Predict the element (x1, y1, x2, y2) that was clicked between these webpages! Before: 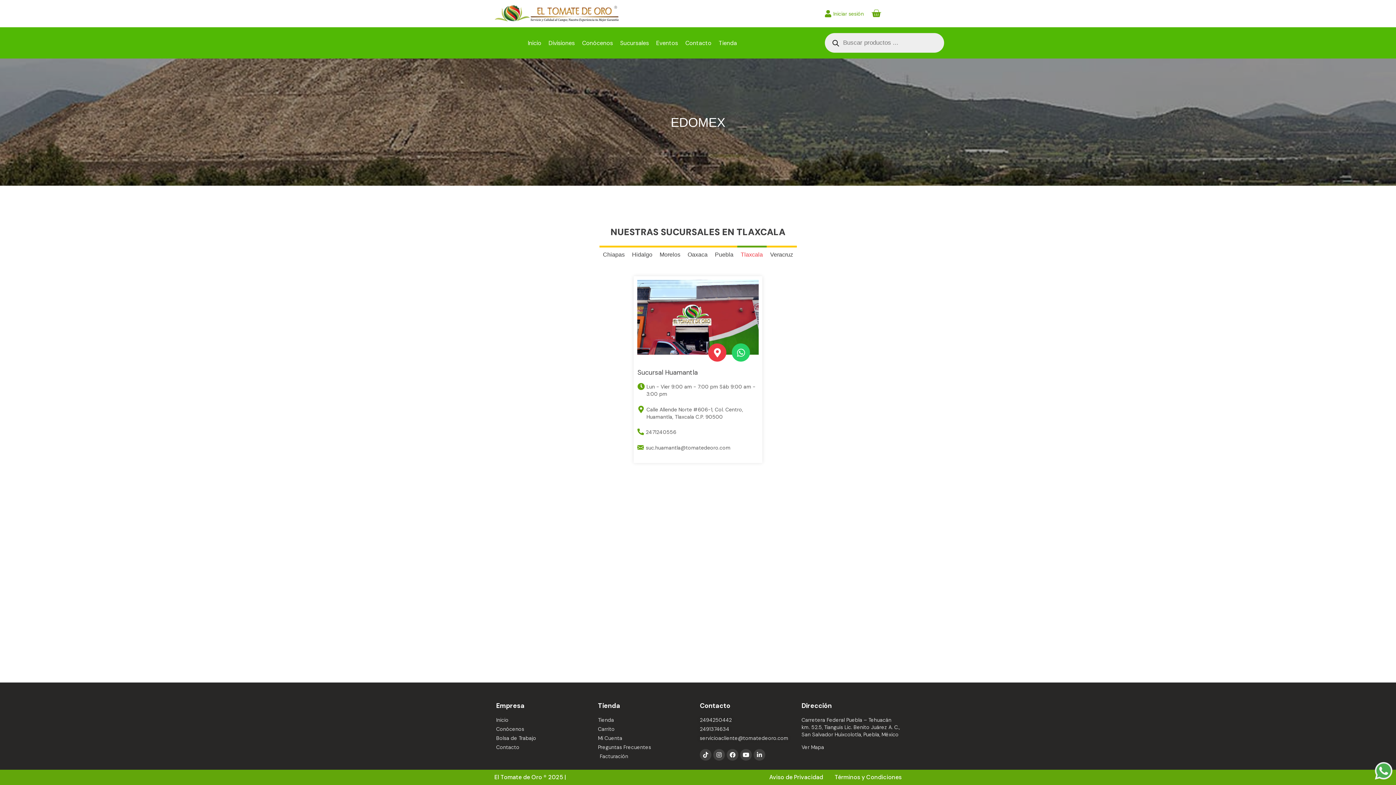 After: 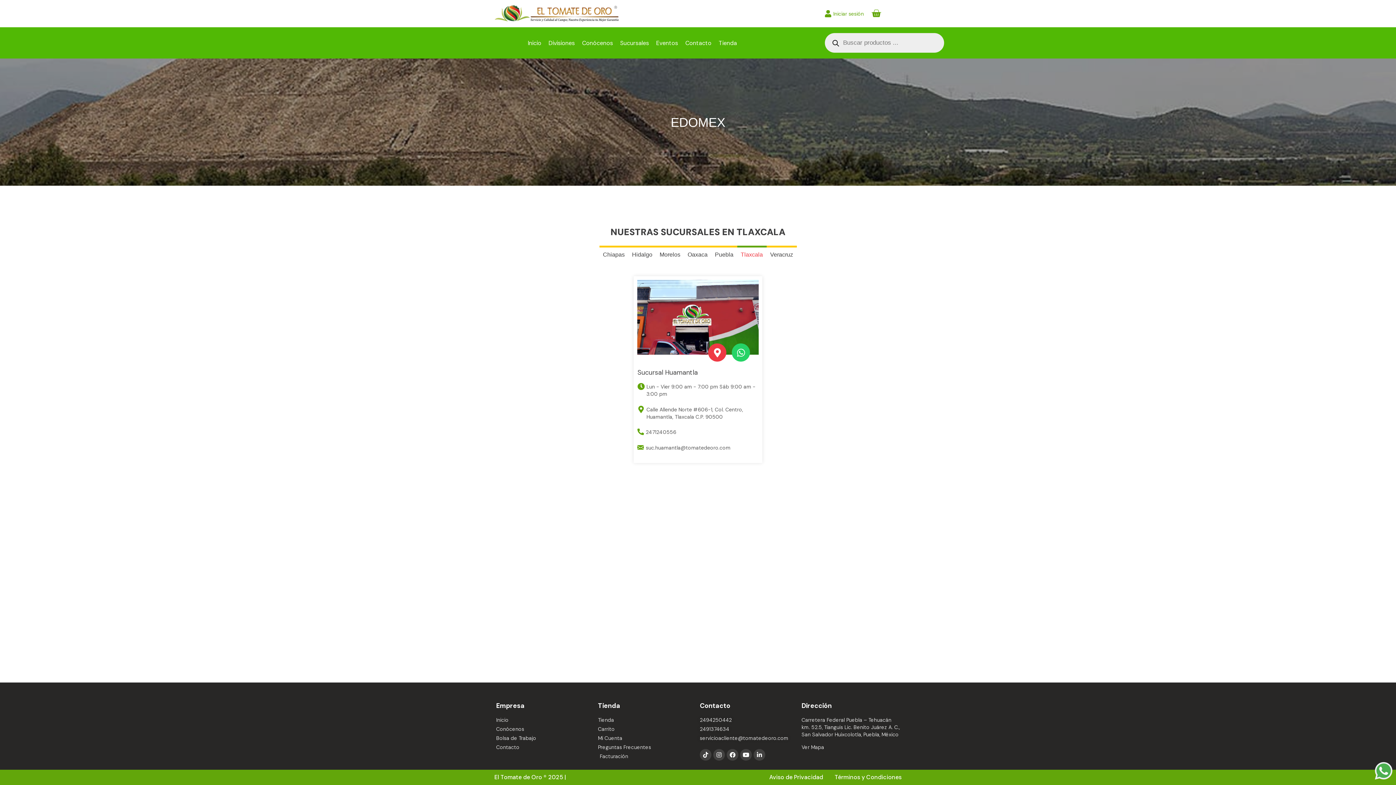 Action: bbox: (737, 245, 766, 261) label: Tlaxcala